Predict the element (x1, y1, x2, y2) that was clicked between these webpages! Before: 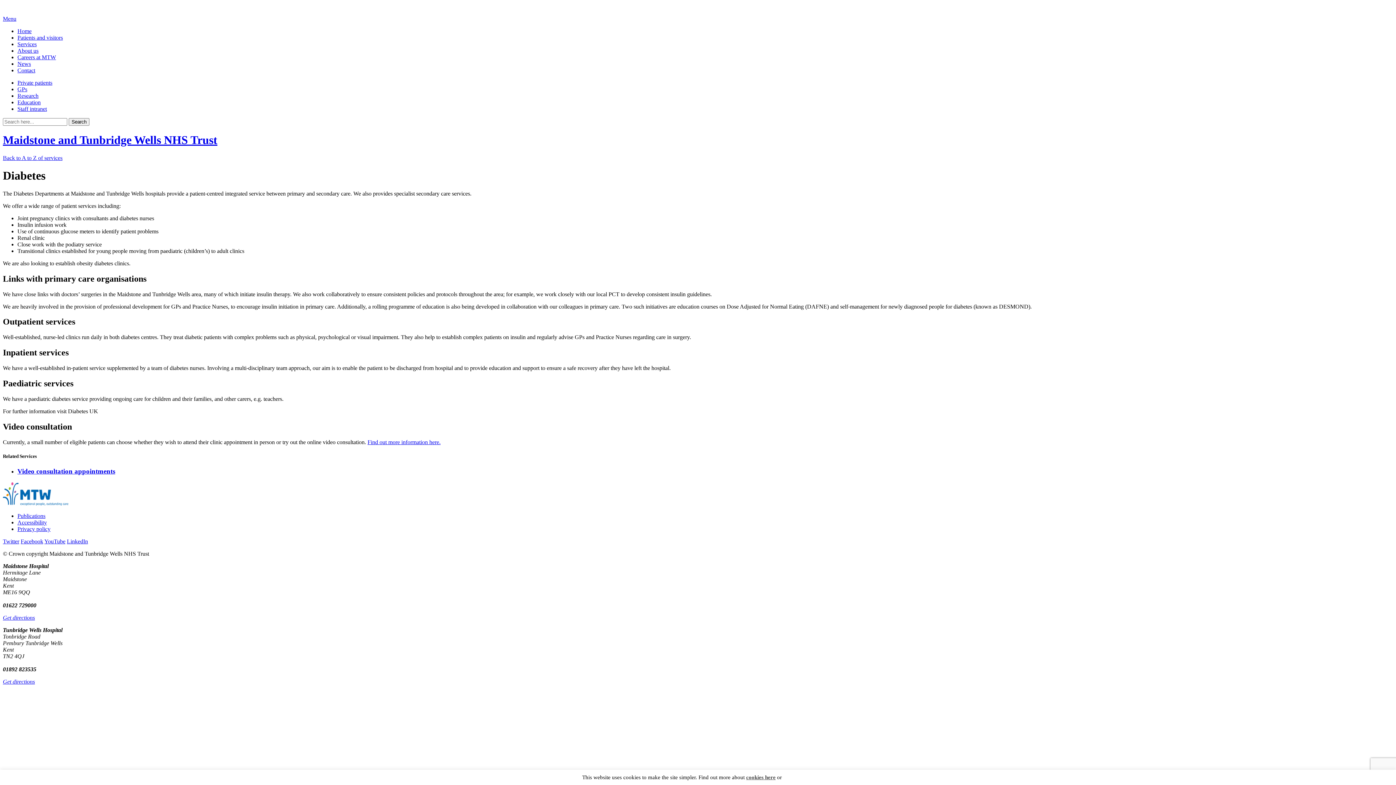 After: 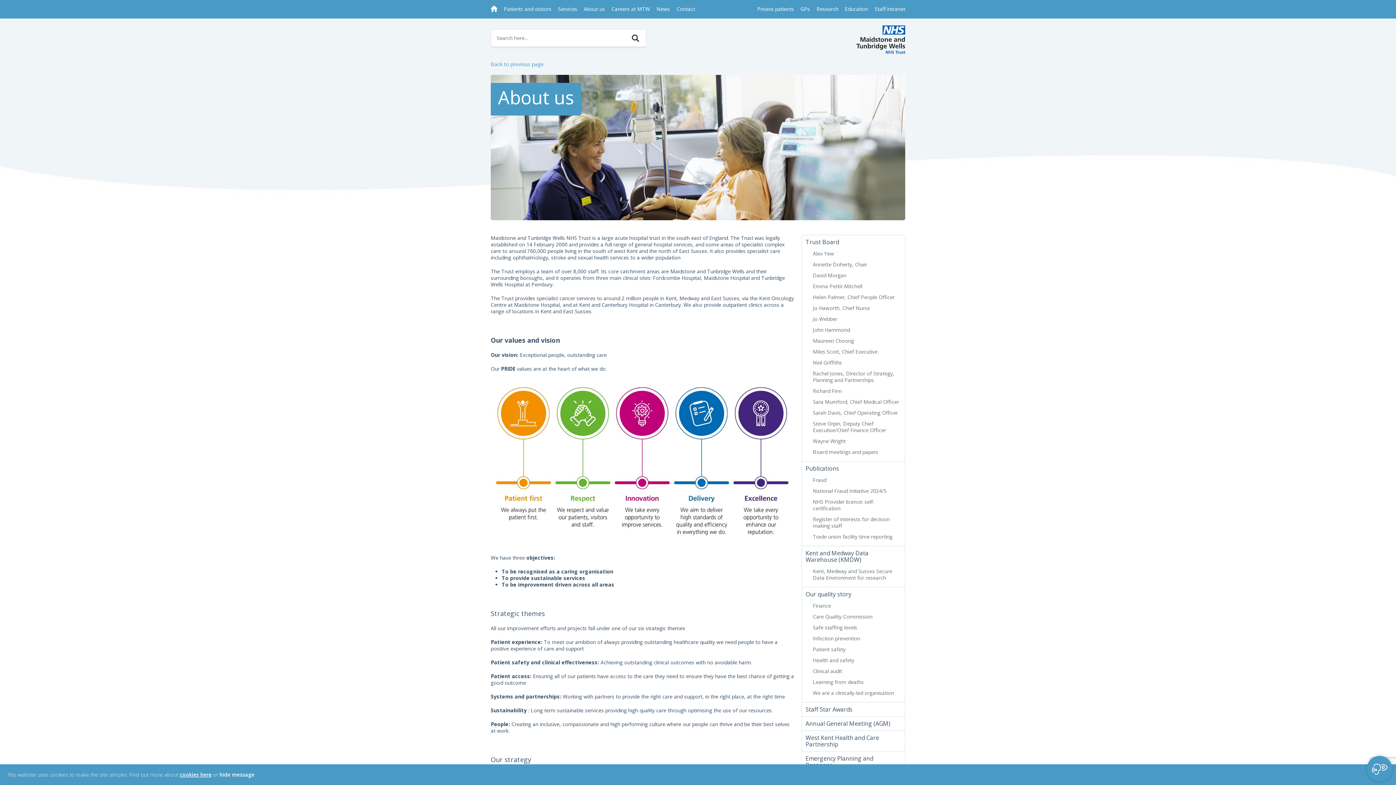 Action: bbox: (17, 47, 38, 53) label: About us